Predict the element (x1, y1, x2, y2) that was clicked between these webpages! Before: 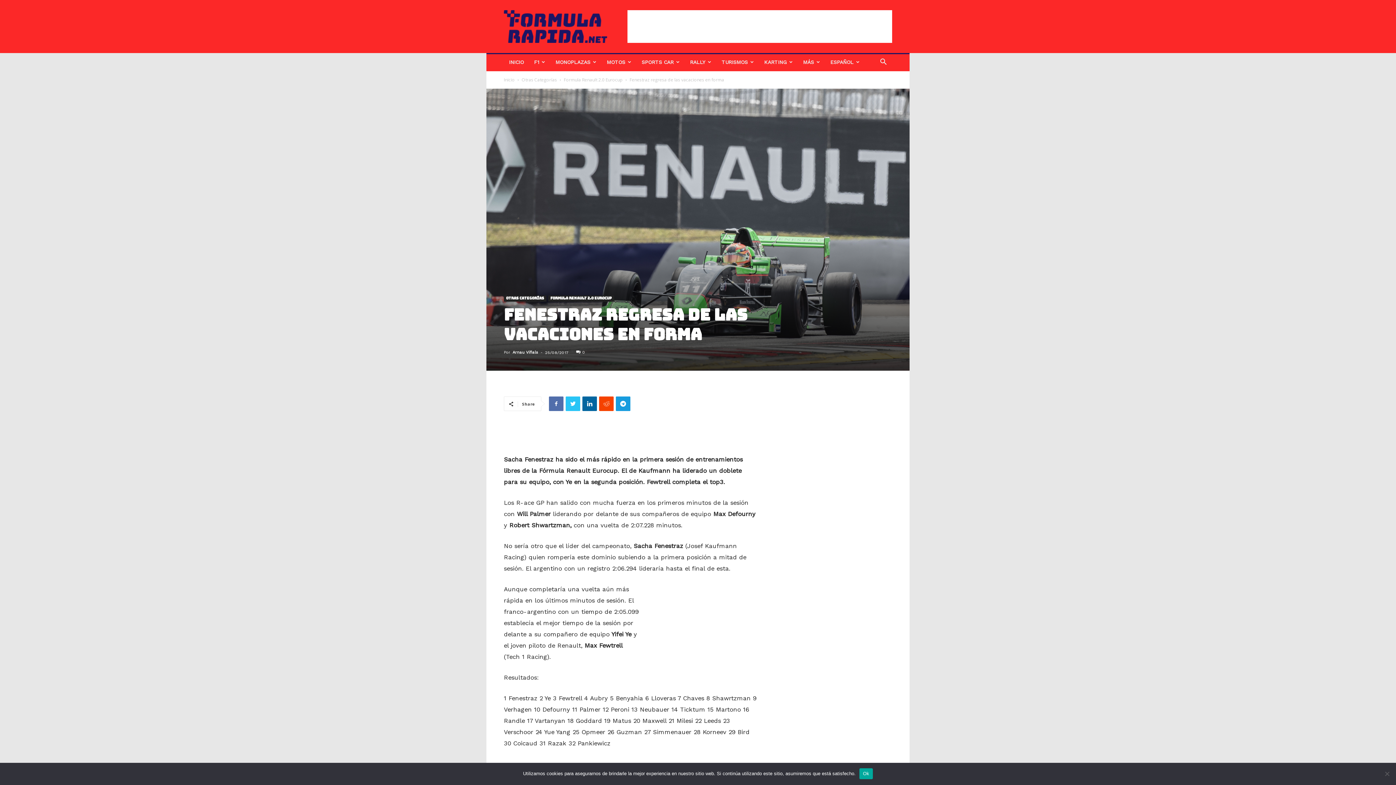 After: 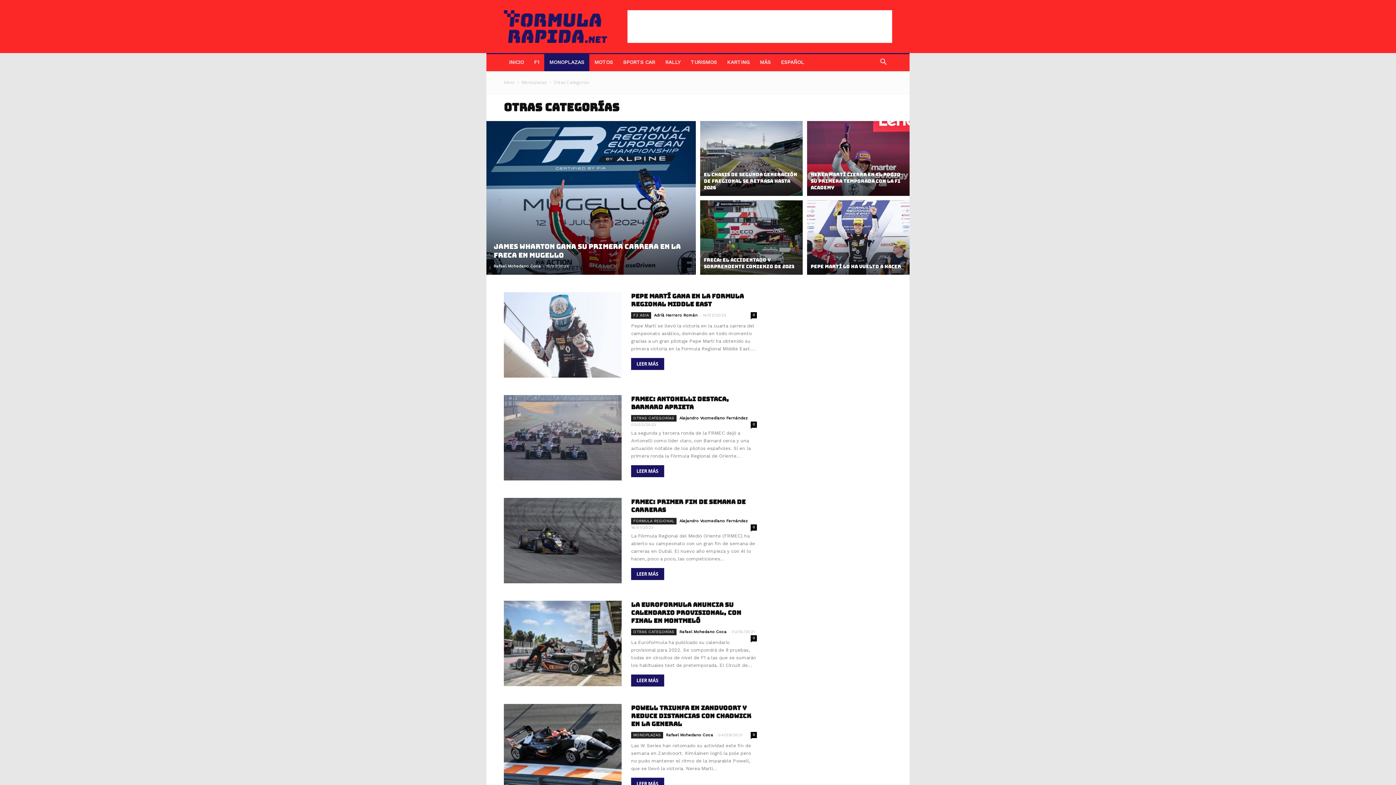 Action: bbox: (521, 76, 557, 82) label: Otras Categorías